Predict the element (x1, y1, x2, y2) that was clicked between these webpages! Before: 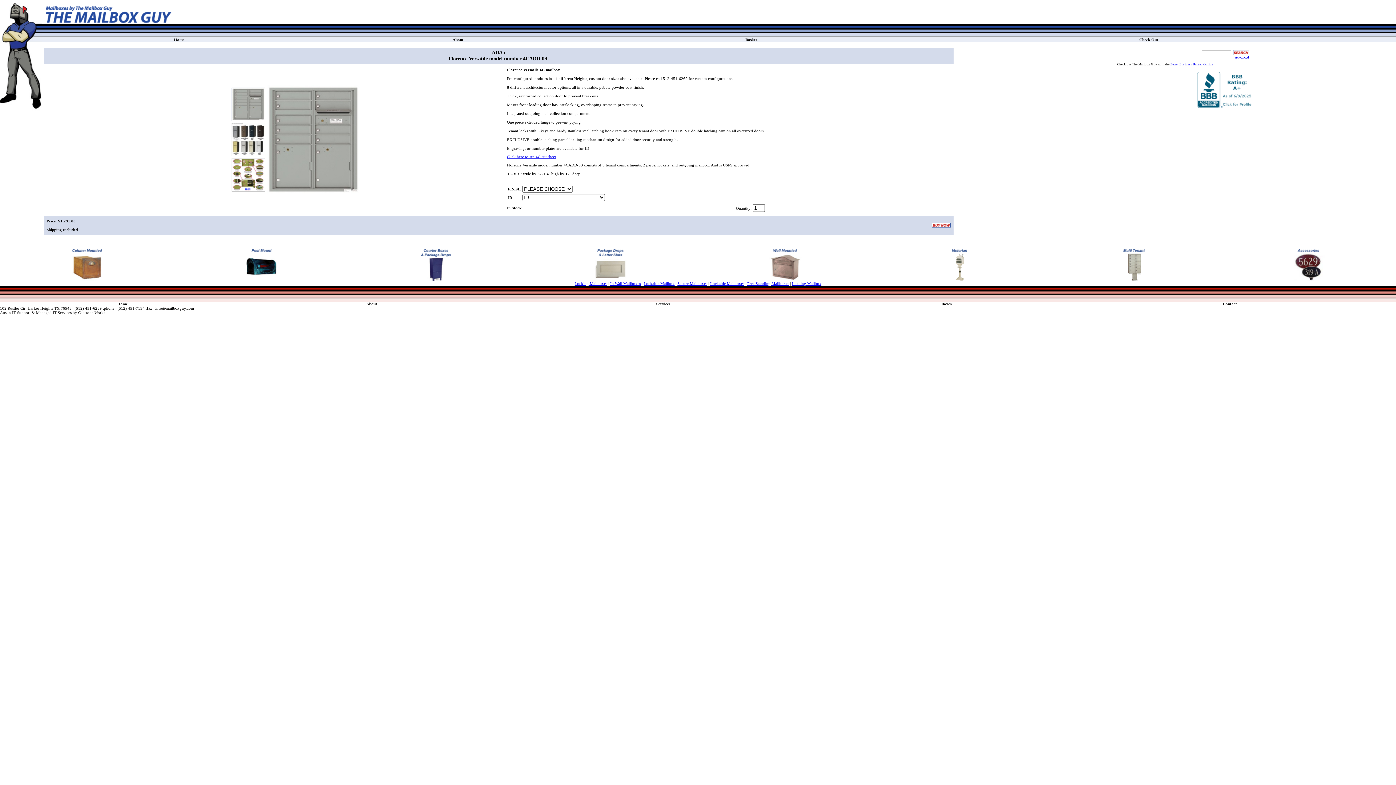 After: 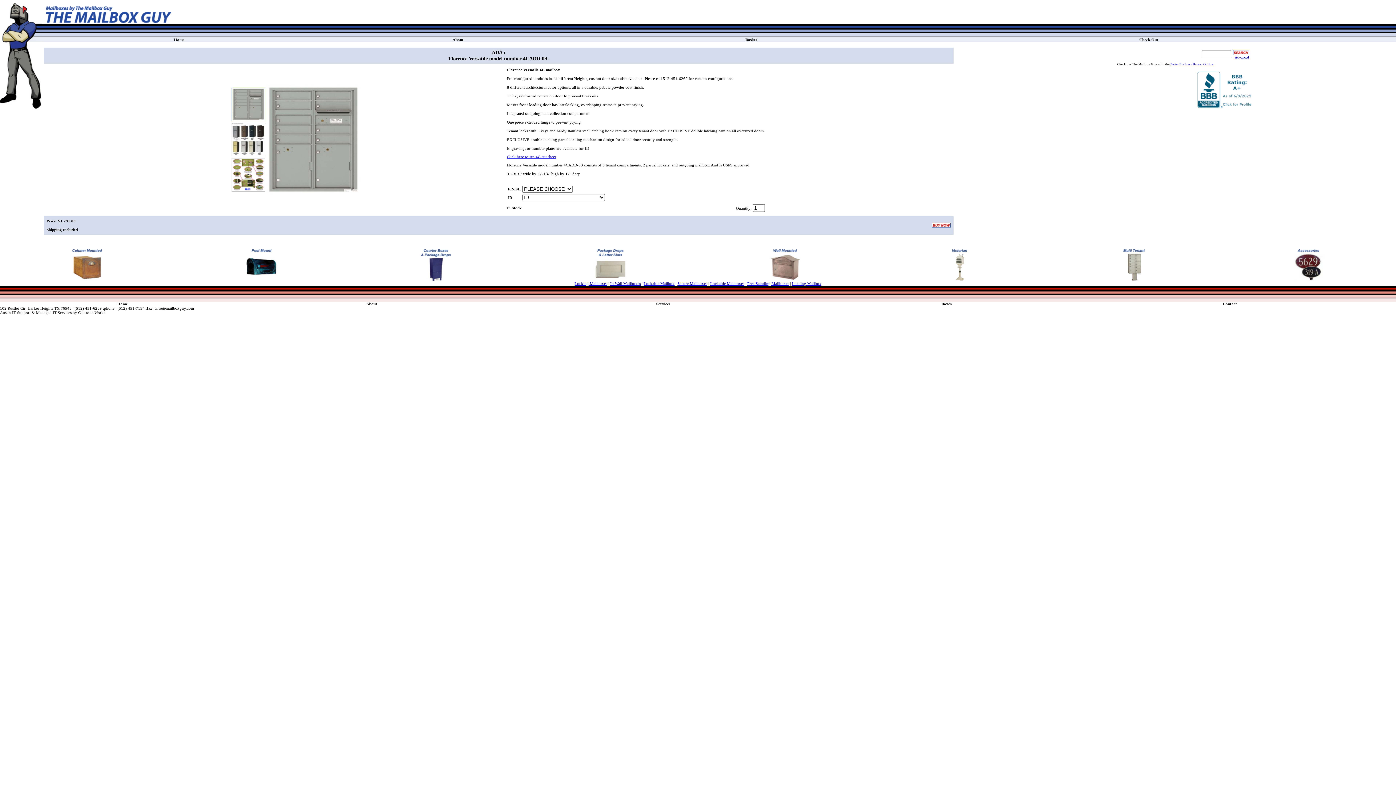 Action: label: Click here to see 4C cut sheet bbox: (507, 154, 556, 158)